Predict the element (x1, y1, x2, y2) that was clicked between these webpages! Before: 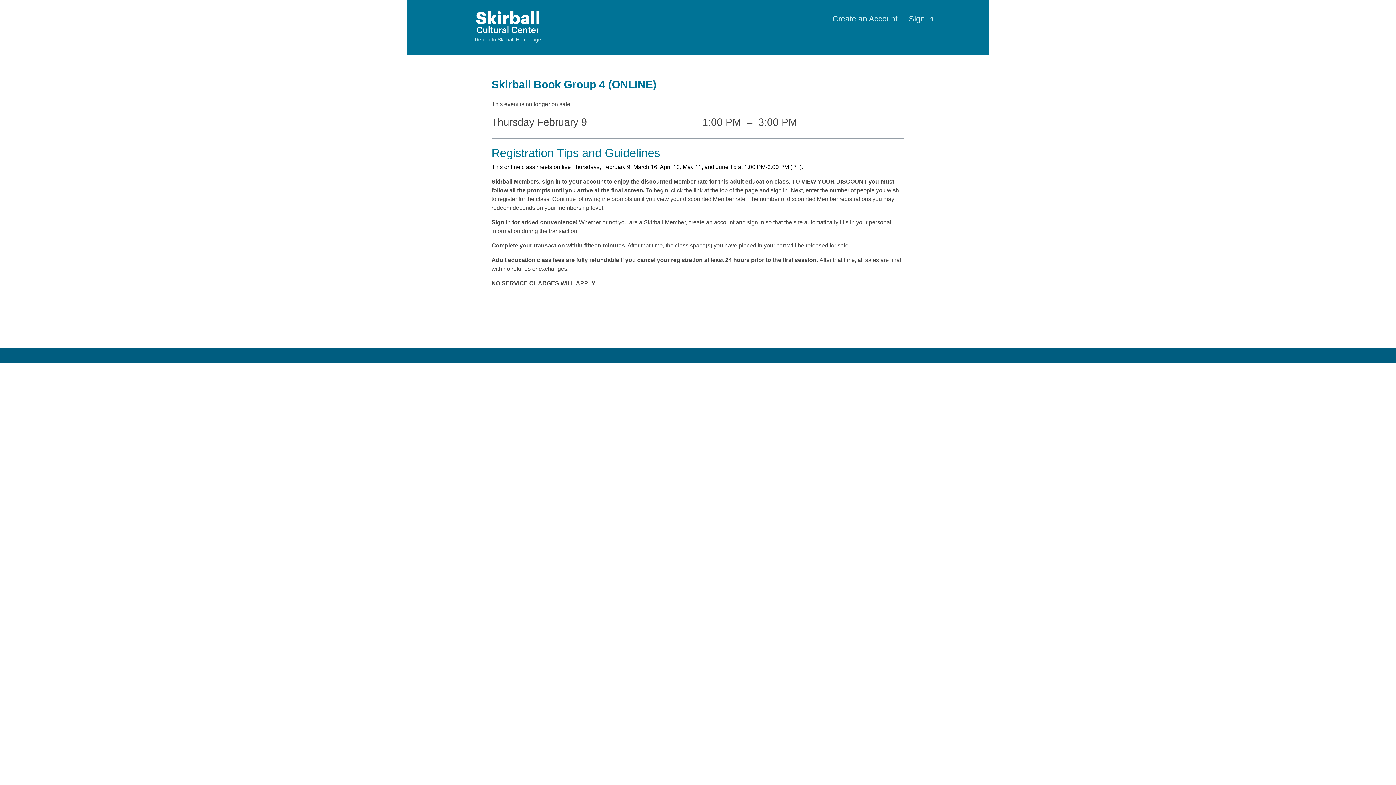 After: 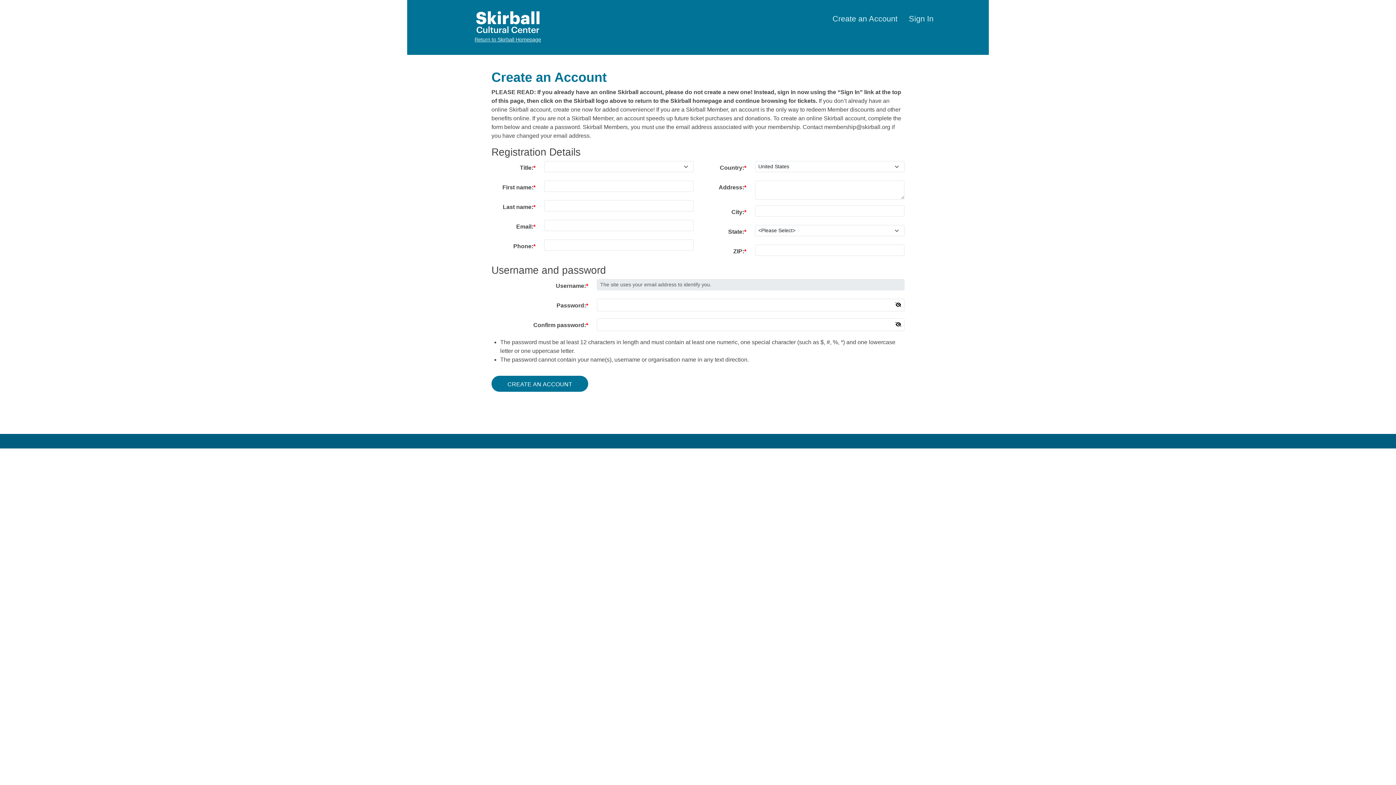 Action: label: Create an Account bbox: (828, 14, 902, 23)